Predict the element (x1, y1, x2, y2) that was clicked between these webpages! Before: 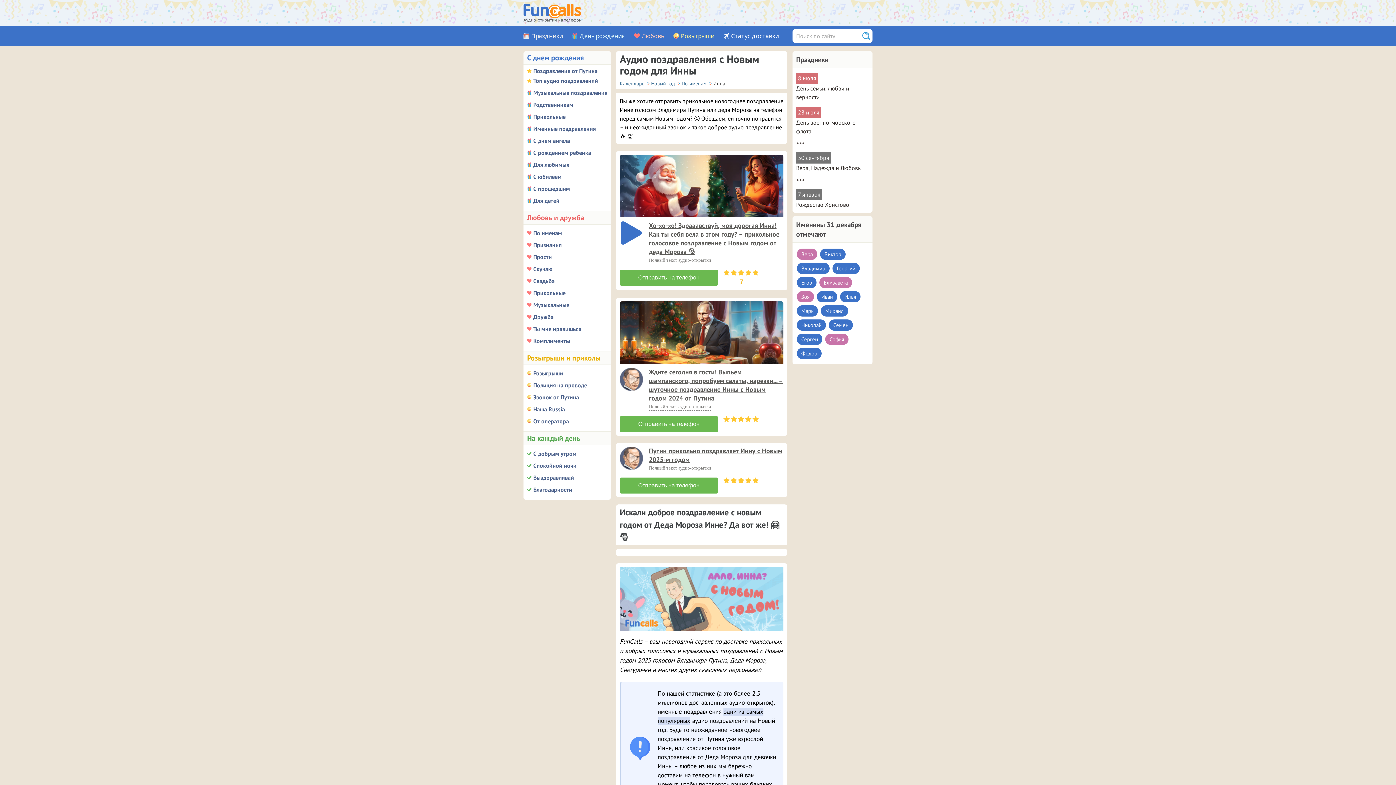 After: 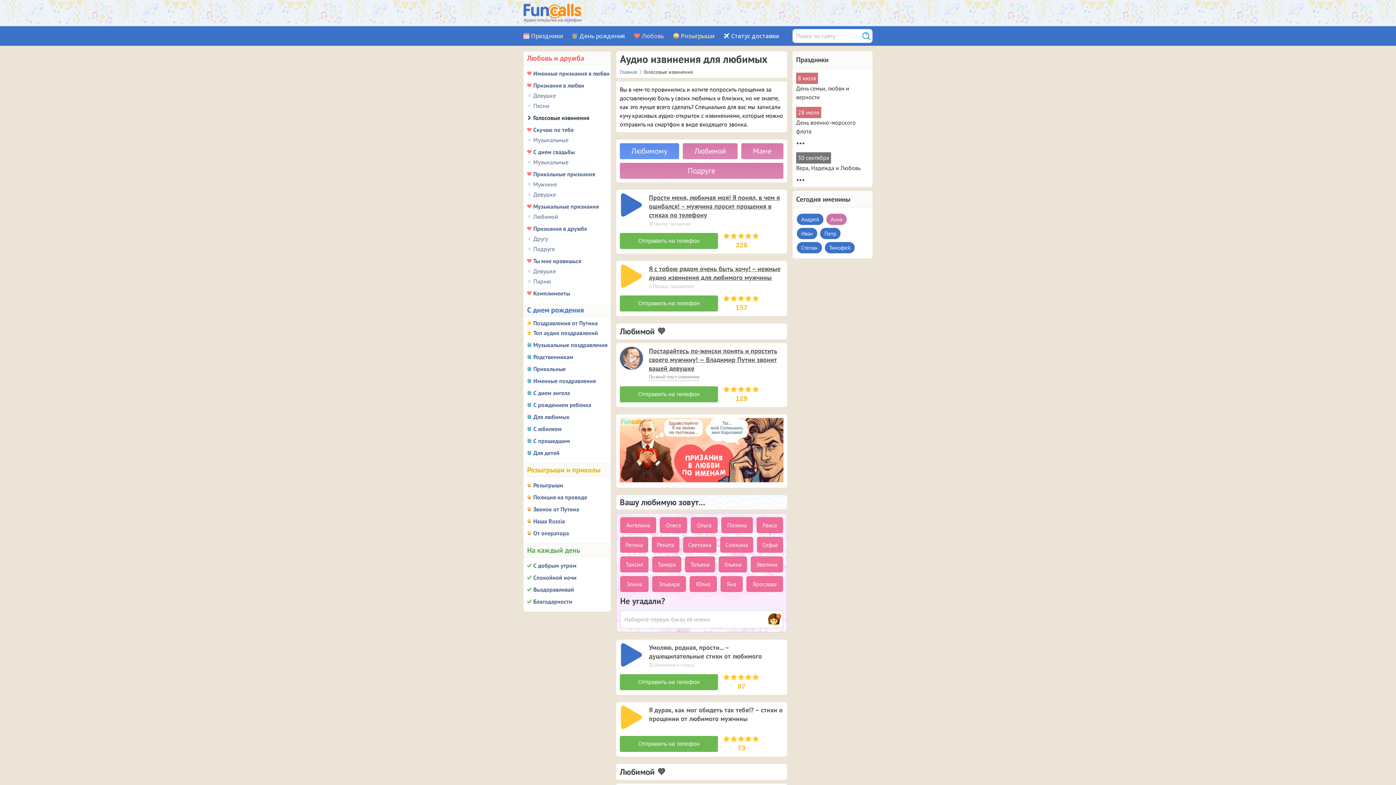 Action: bbox: (527, 253, 552, 260) label: Прости